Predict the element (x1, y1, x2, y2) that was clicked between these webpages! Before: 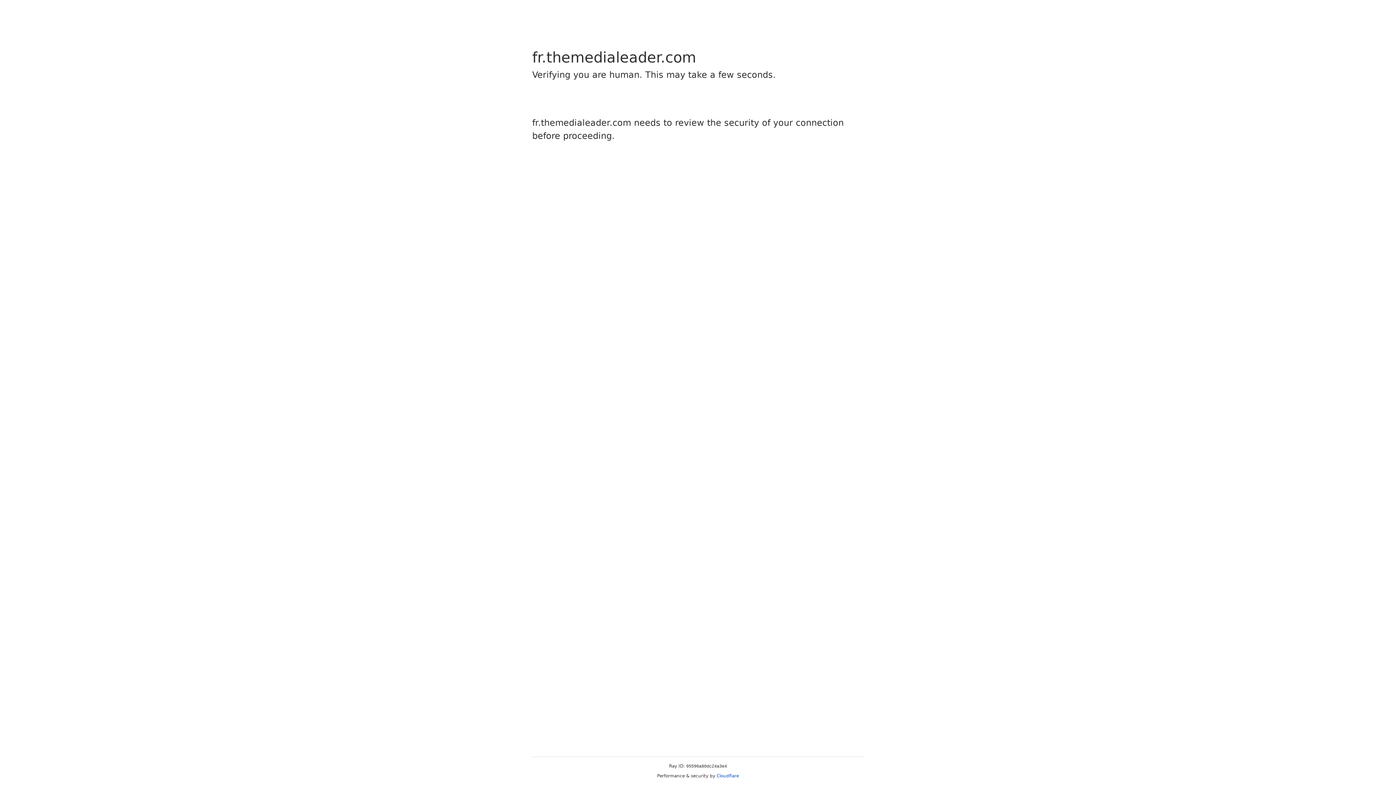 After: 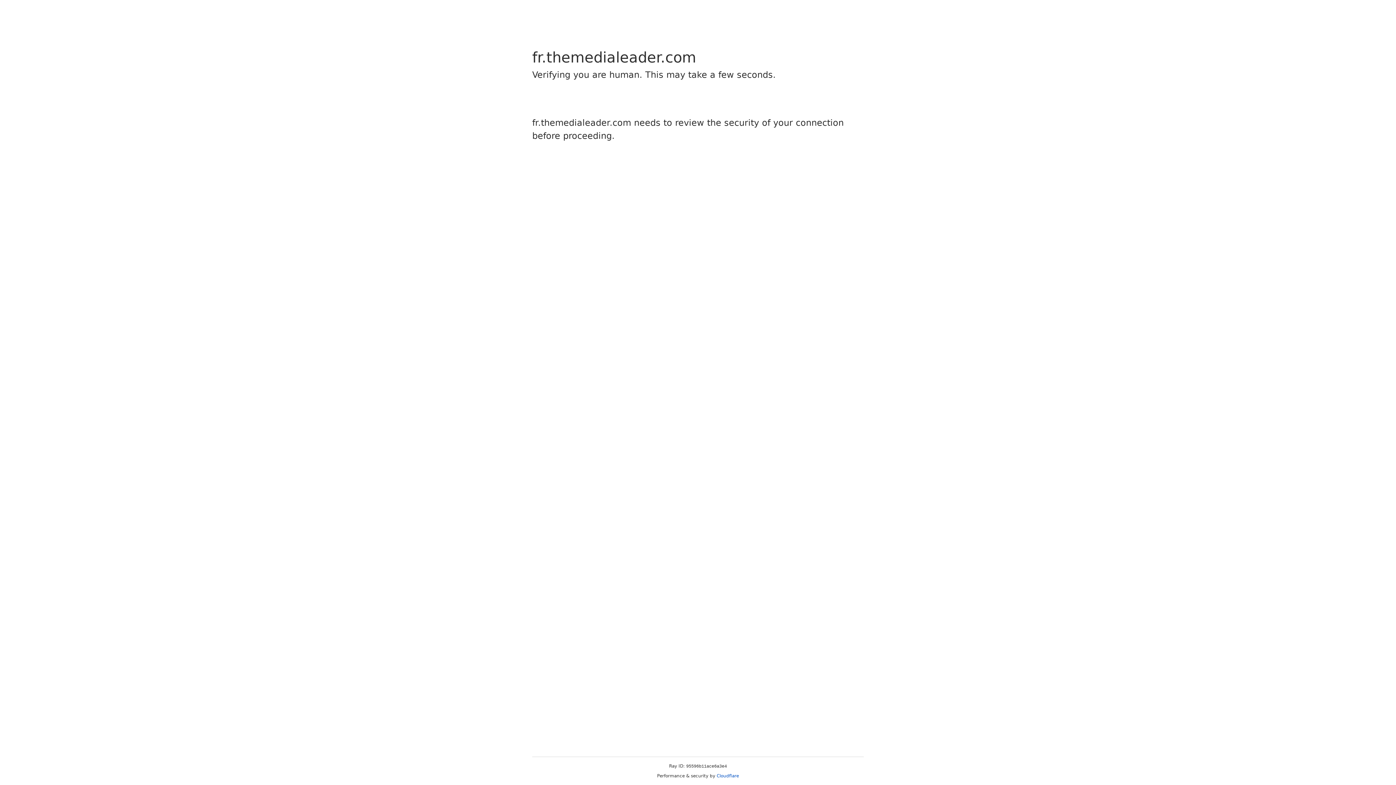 Action: label: Cloudflare bbox: (716, 773, 739, 778)